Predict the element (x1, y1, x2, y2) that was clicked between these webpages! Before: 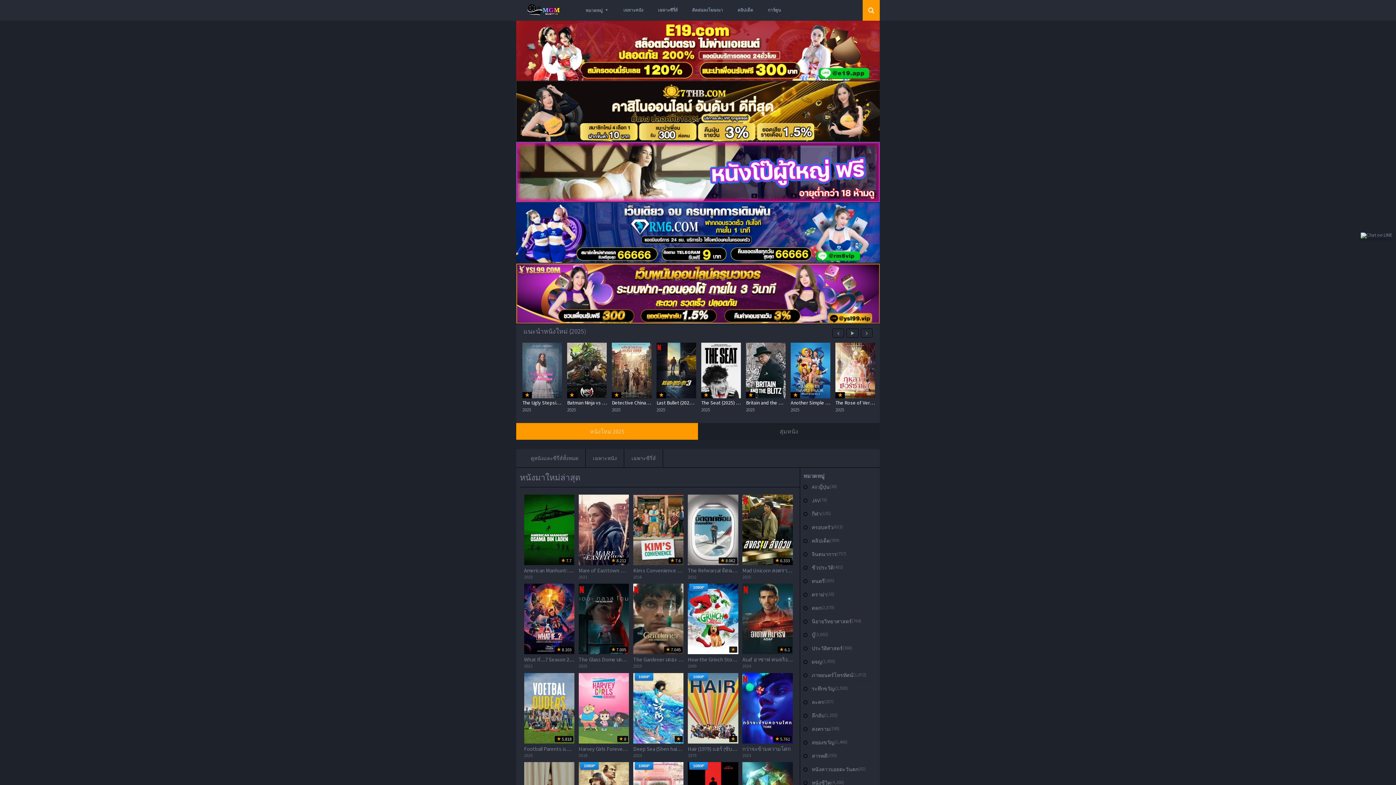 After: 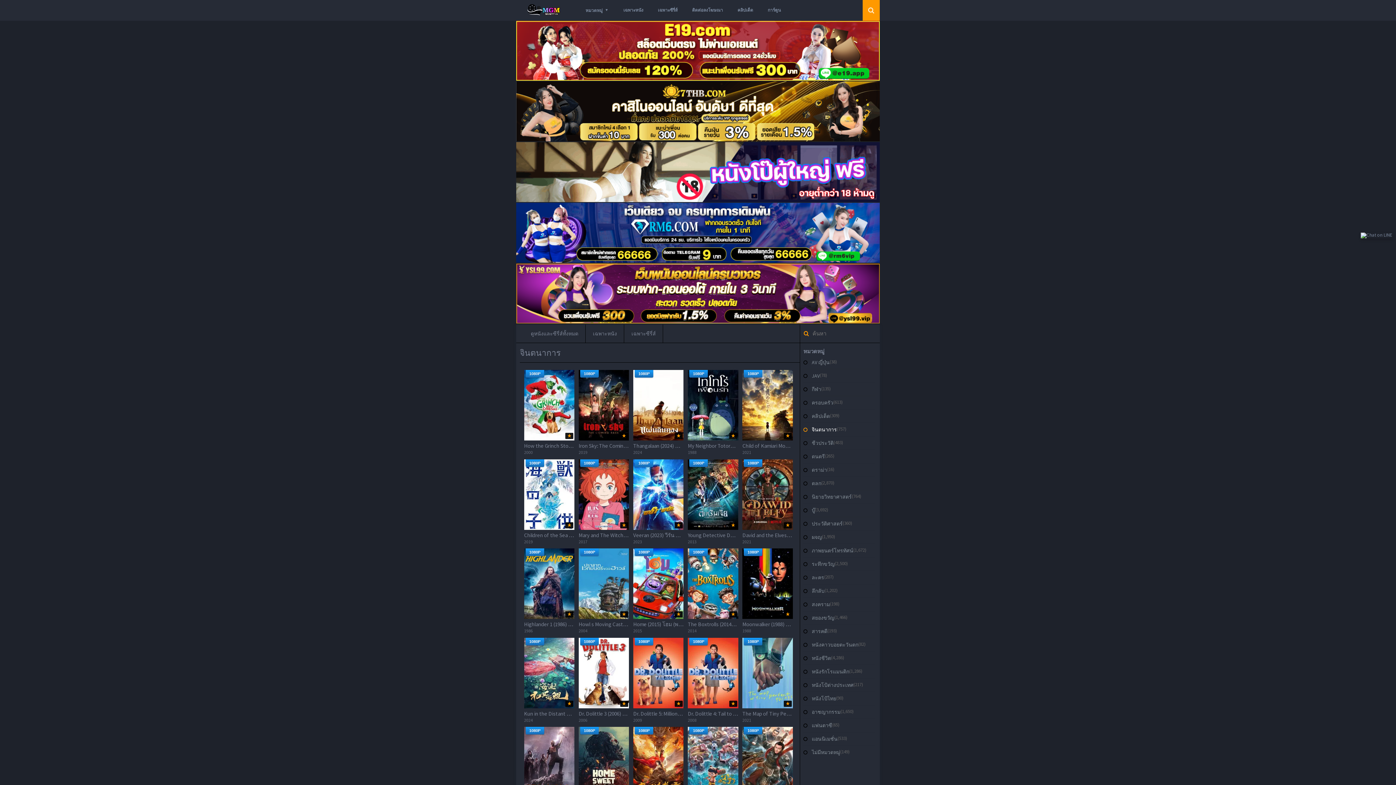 Action: bbox: (812, 551, 837, 557) label: จินตนาการ